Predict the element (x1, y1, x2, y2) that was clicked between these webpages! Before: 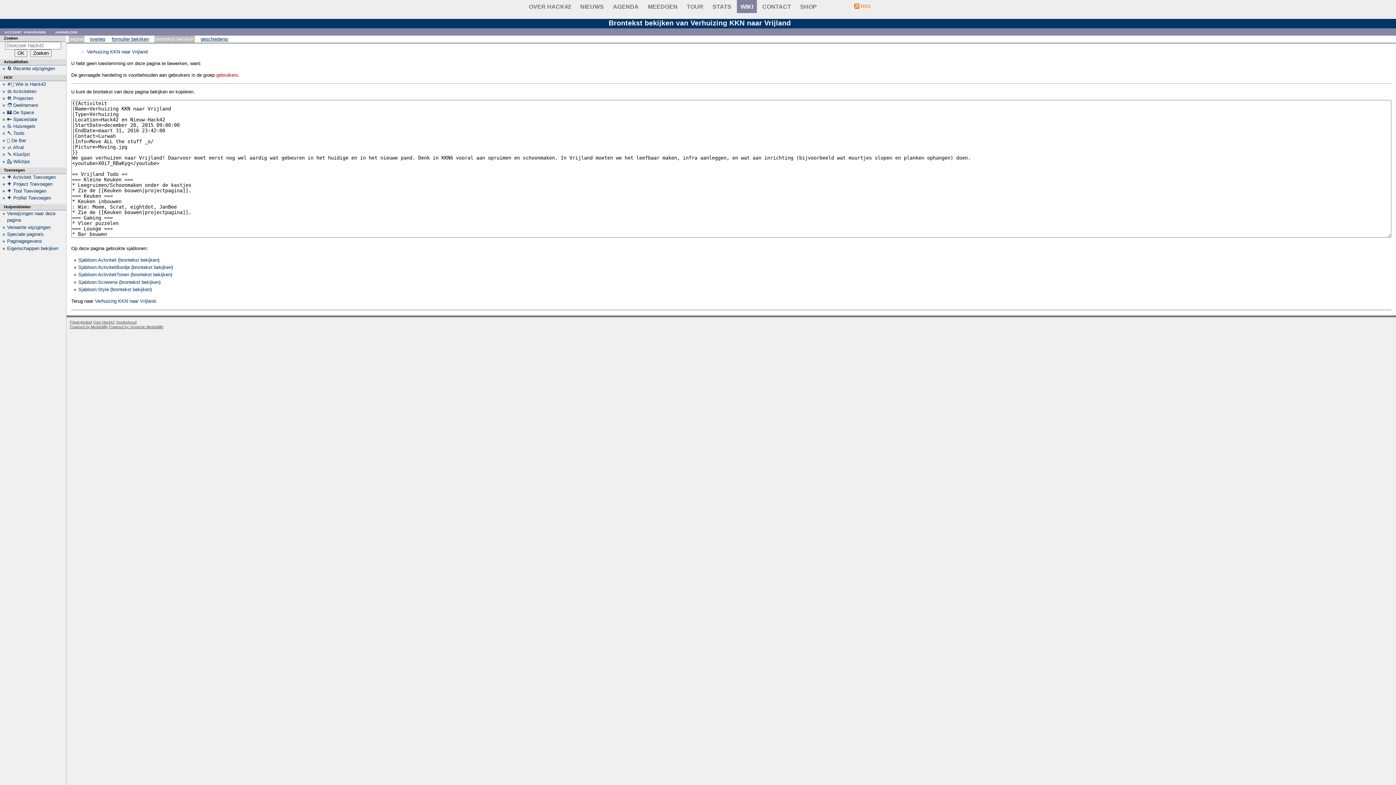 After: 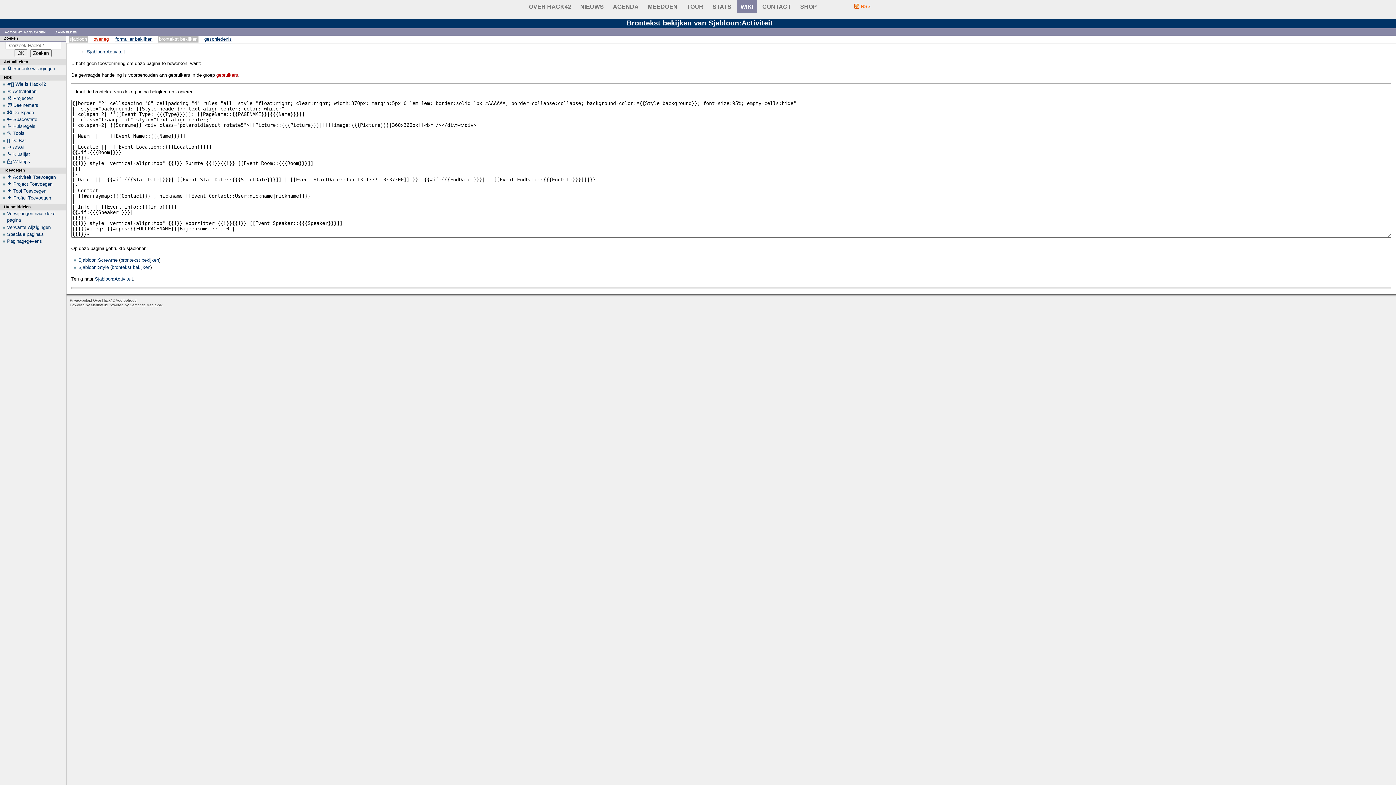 Action: bbox: (119, 257, 158, 262) label: brontekst bekijken